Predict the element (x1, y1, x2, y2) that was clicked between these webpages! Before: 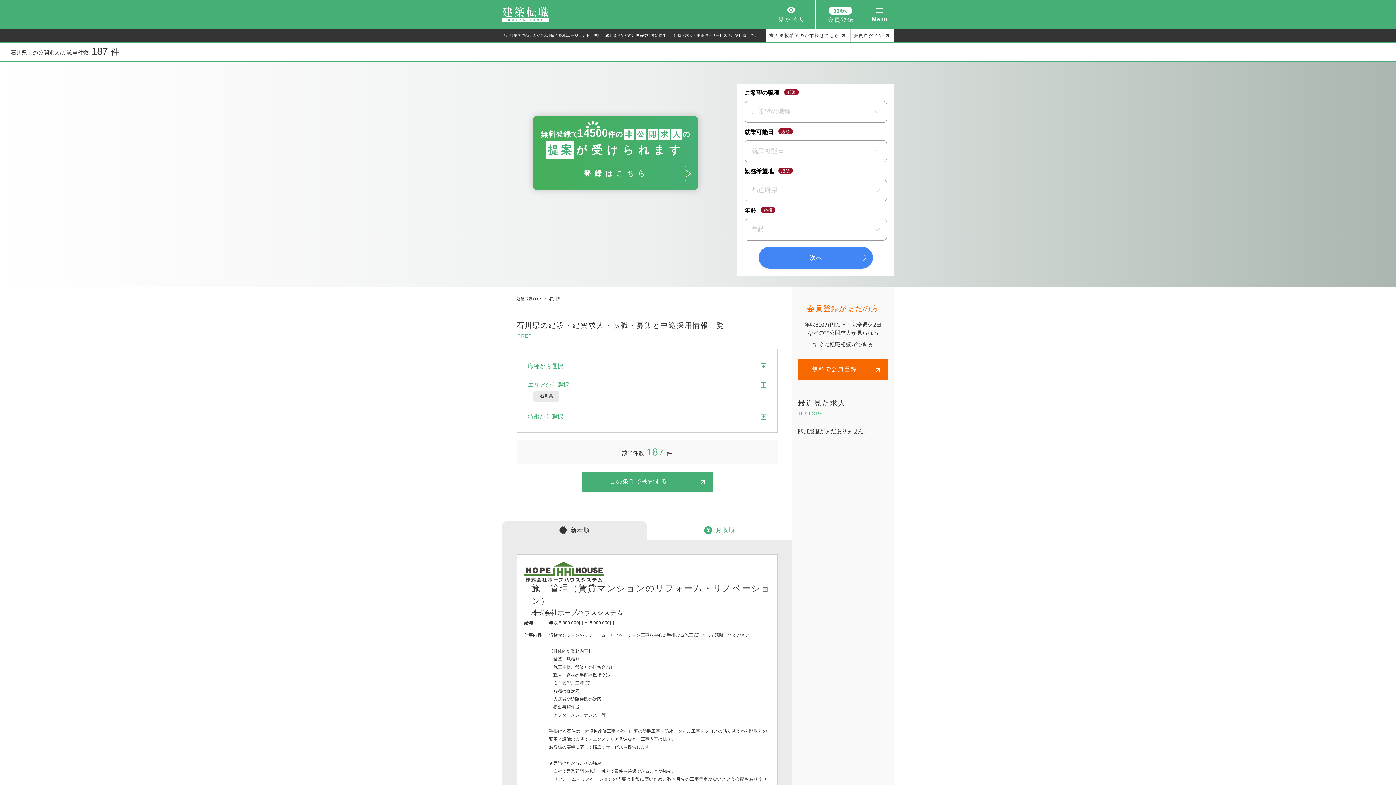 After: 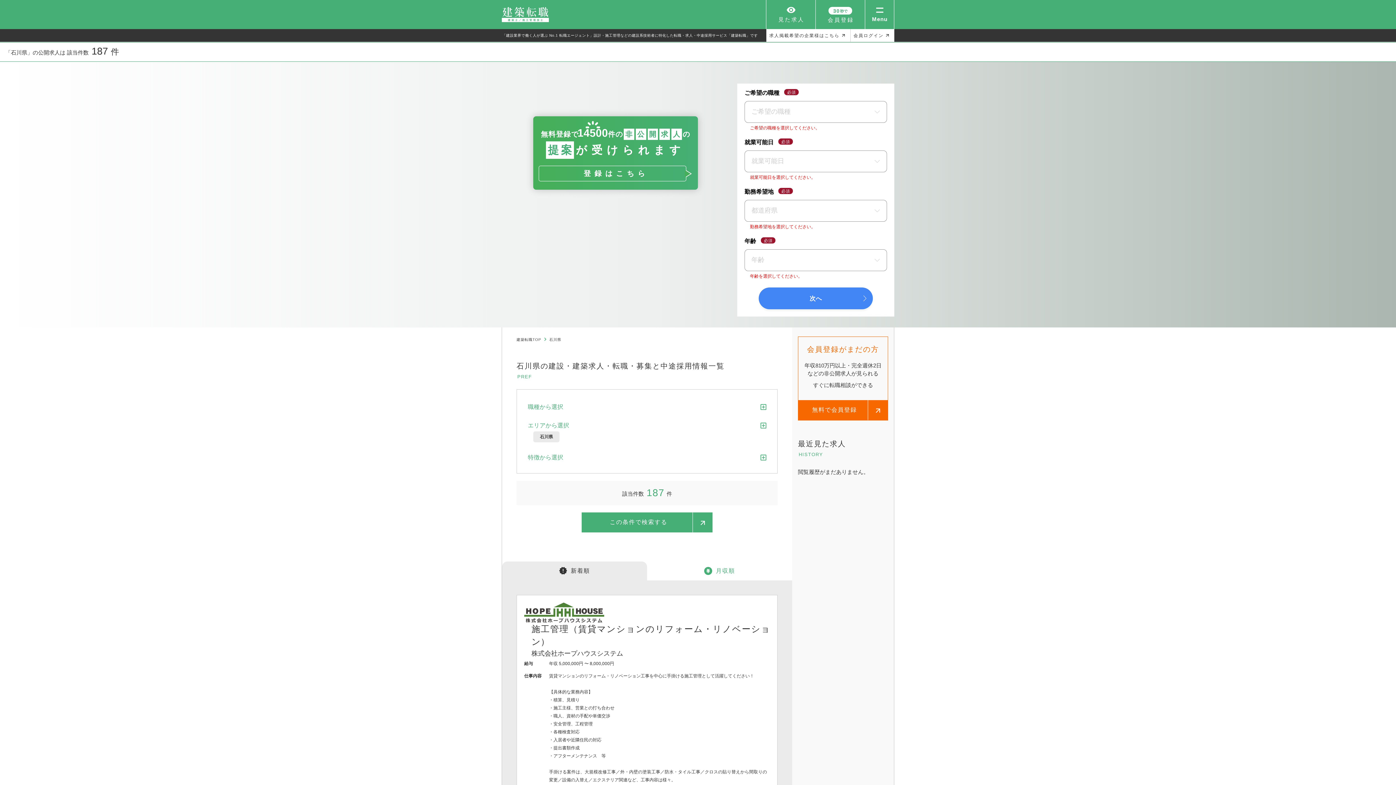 Action: bbox: (758, 246, 873, 268) label: 次へ